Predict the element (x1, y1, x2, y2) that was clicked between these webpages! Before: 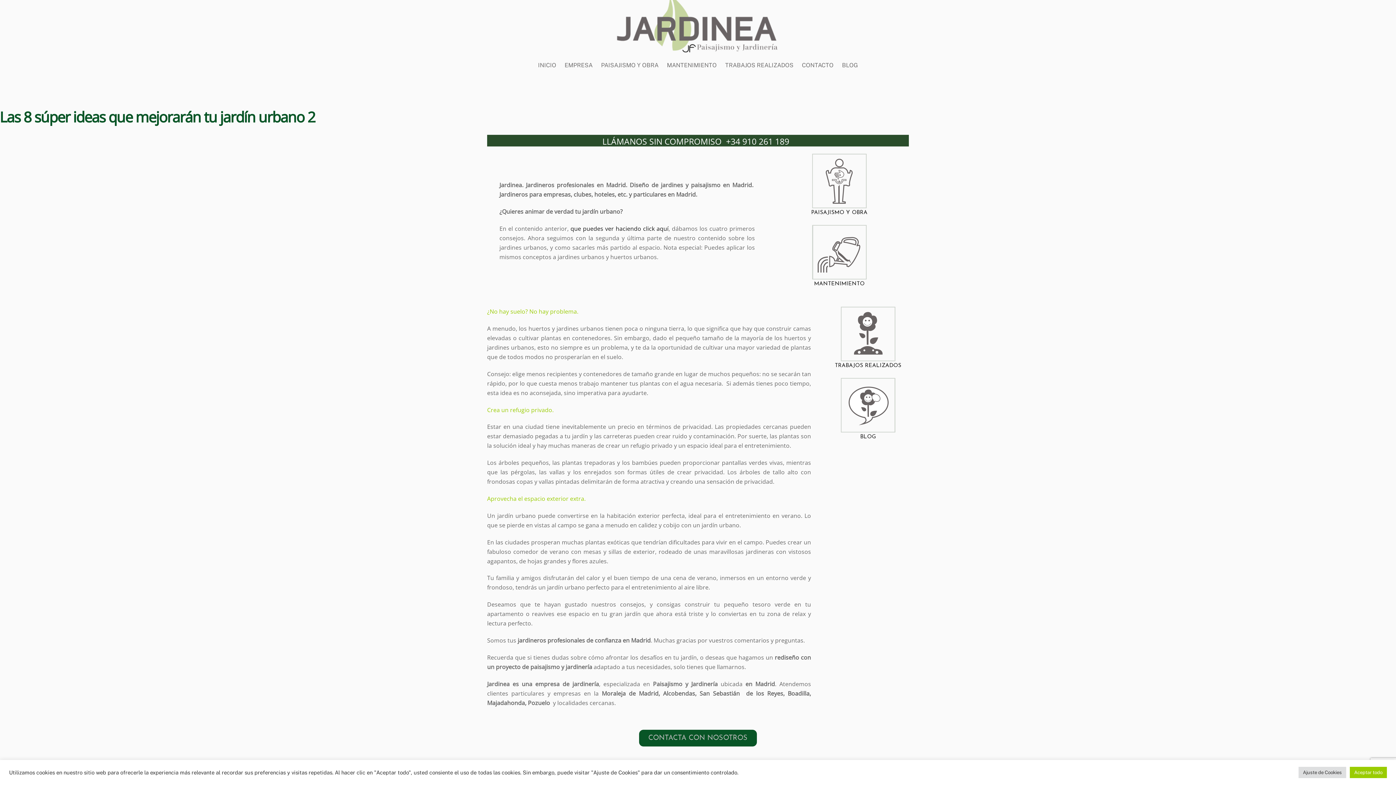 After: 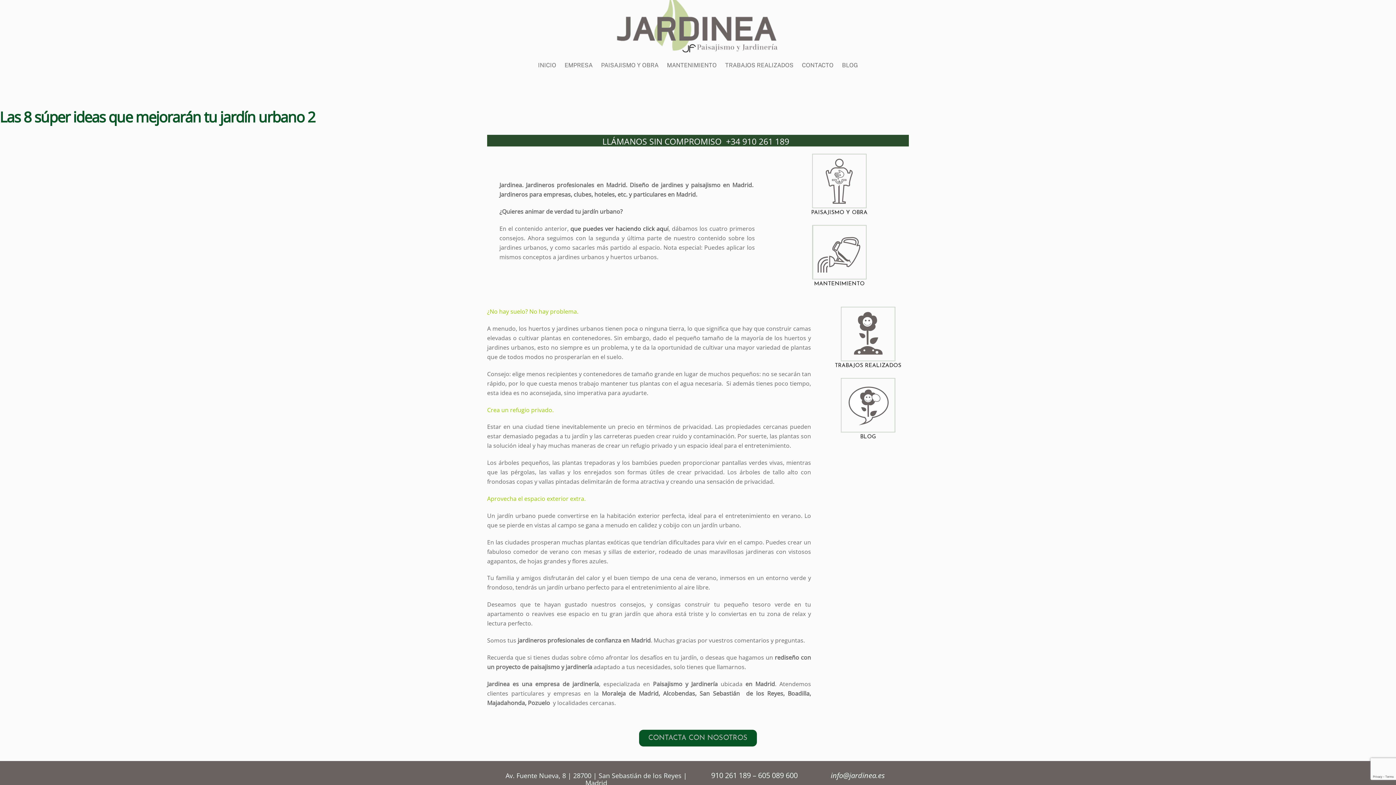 Action: bbox: (1350, 767, 1387, 778) label: Aceptar todo